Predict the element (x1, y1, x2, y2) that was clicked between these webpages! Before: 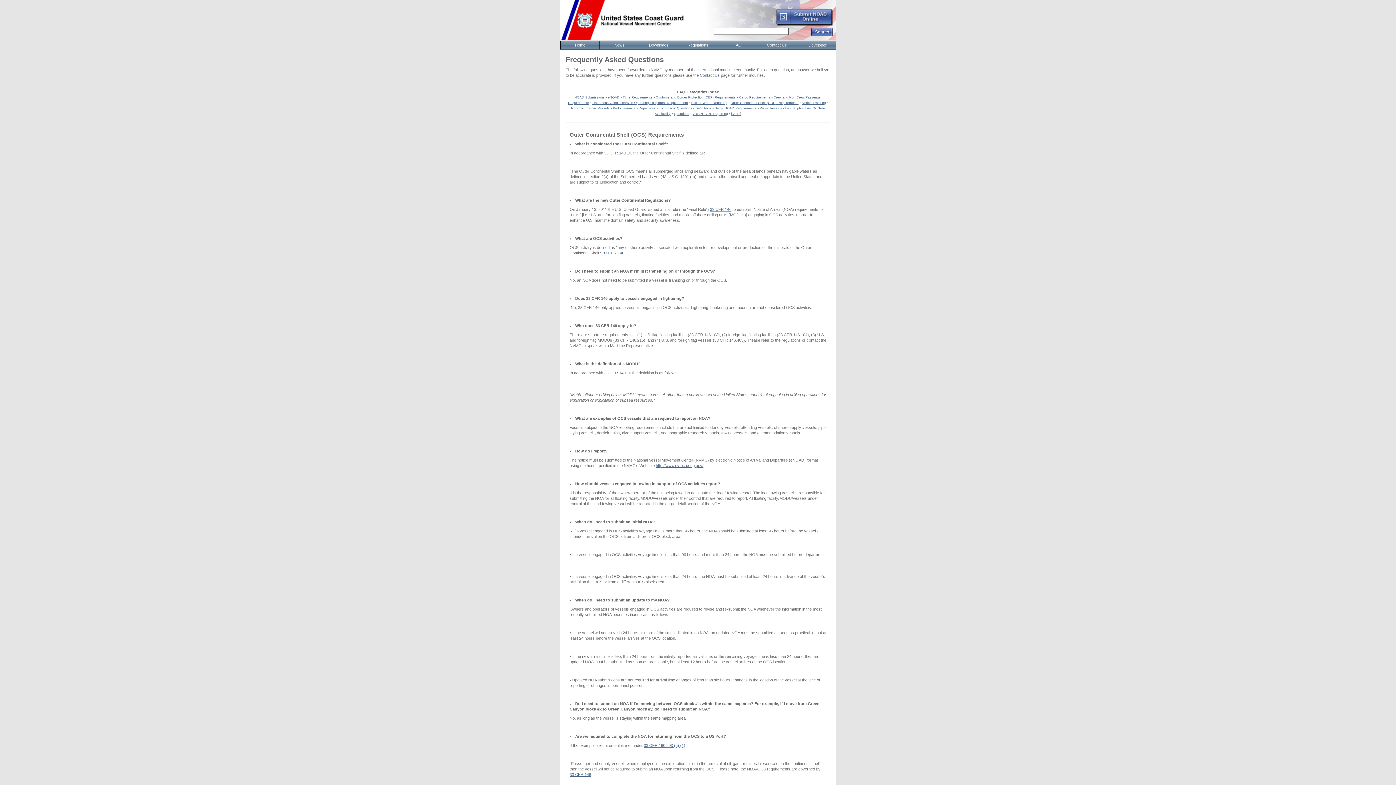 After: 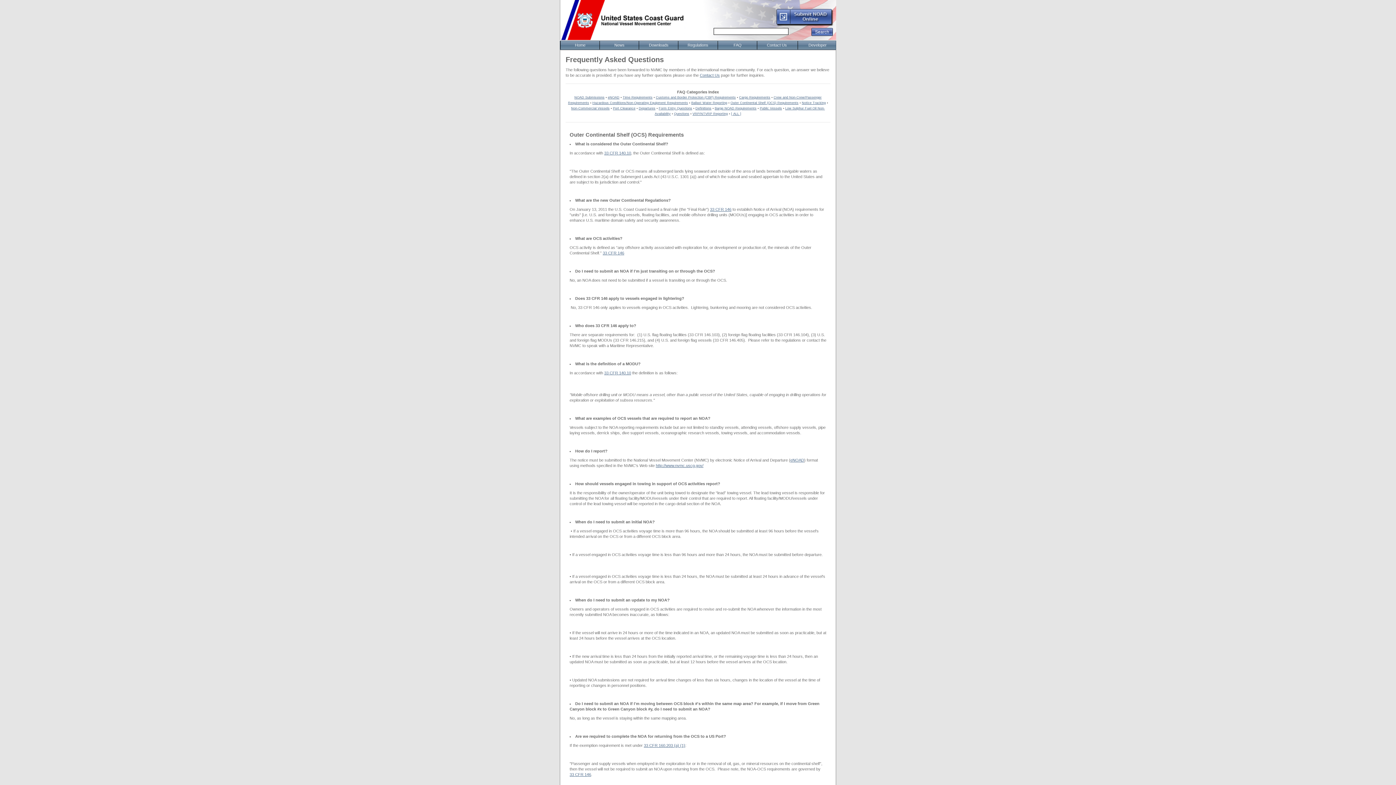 Action: bbox: (730, 101, 798, 104) label: Outer Continental Shelf (OCS) Requirements